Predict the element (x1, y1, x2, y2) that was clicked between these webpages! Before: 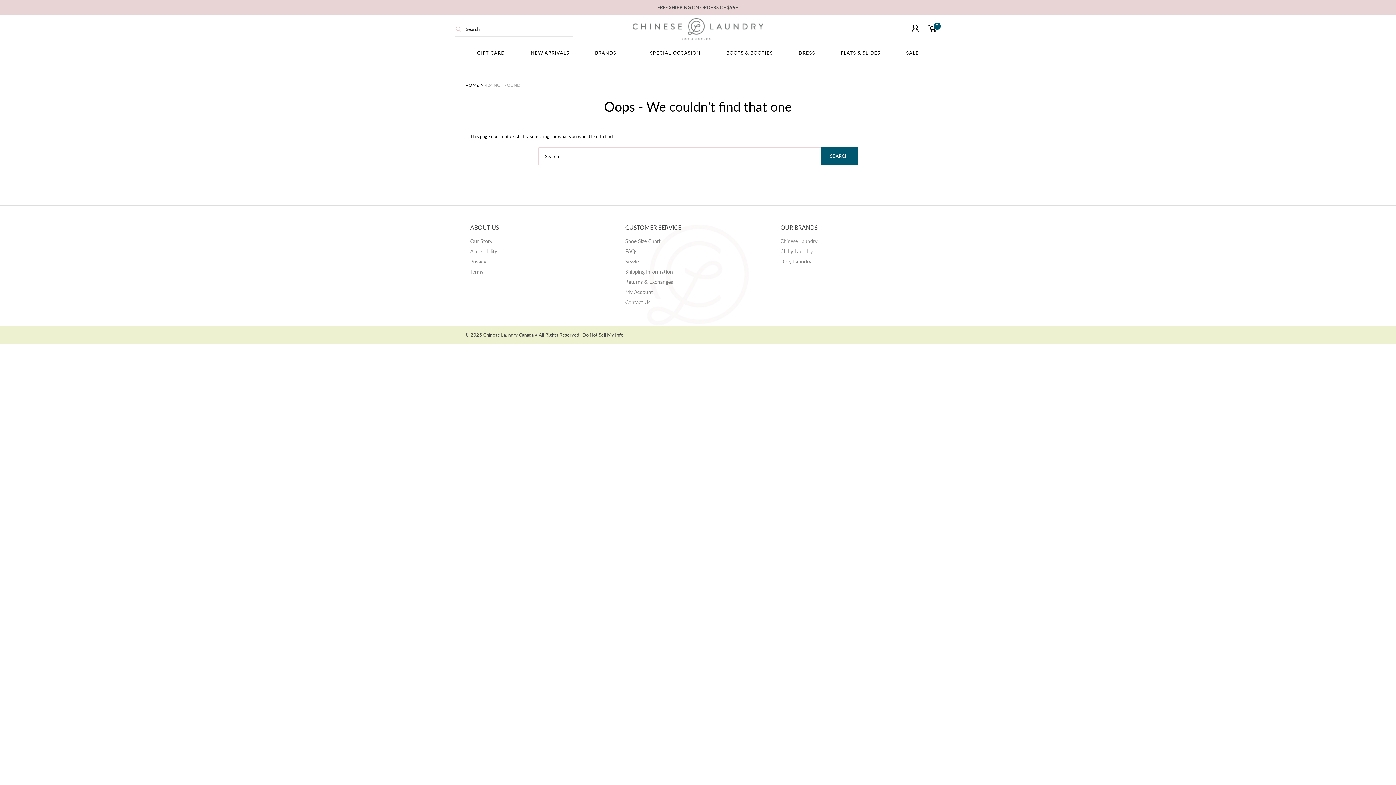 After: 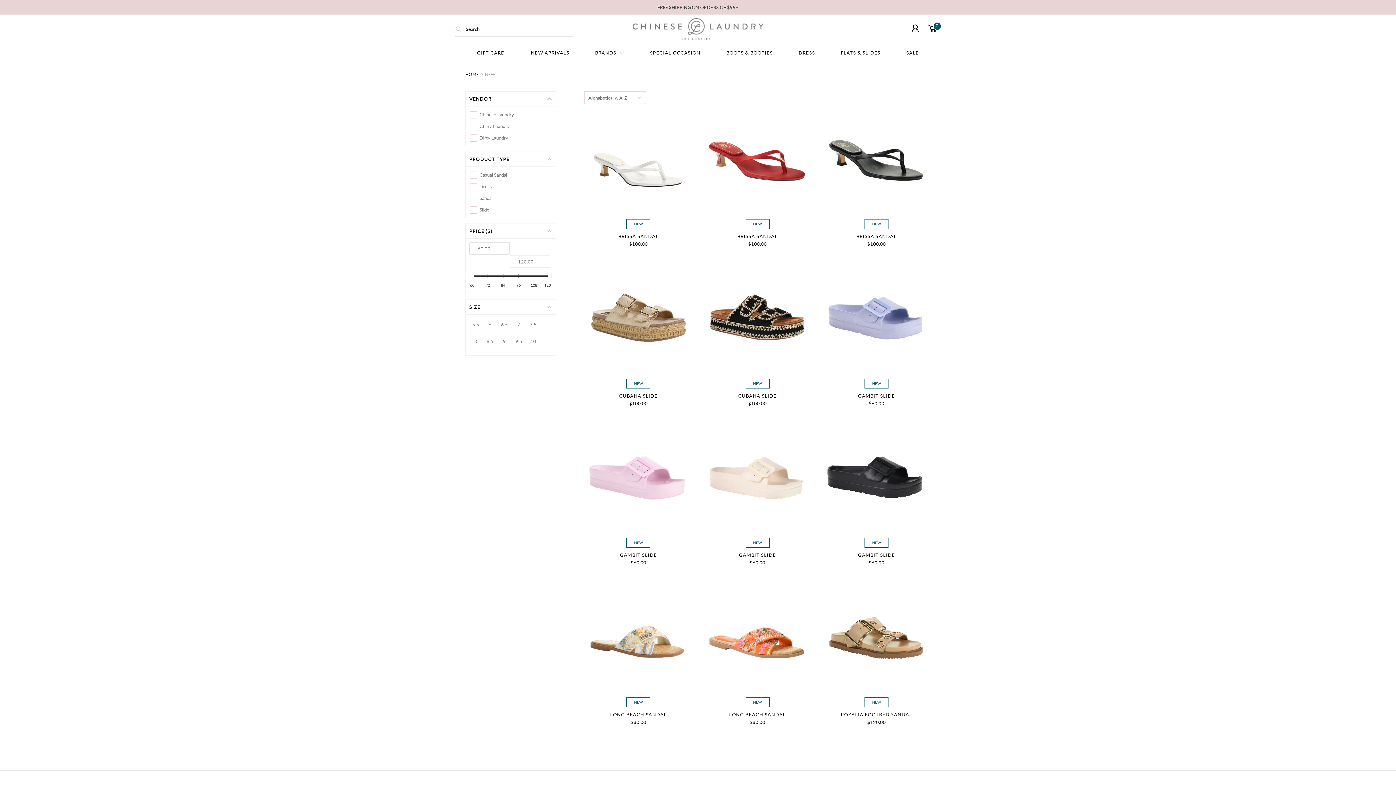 Action: bbox: (527, 49, 573, 55) label: NEW ARRIVALS